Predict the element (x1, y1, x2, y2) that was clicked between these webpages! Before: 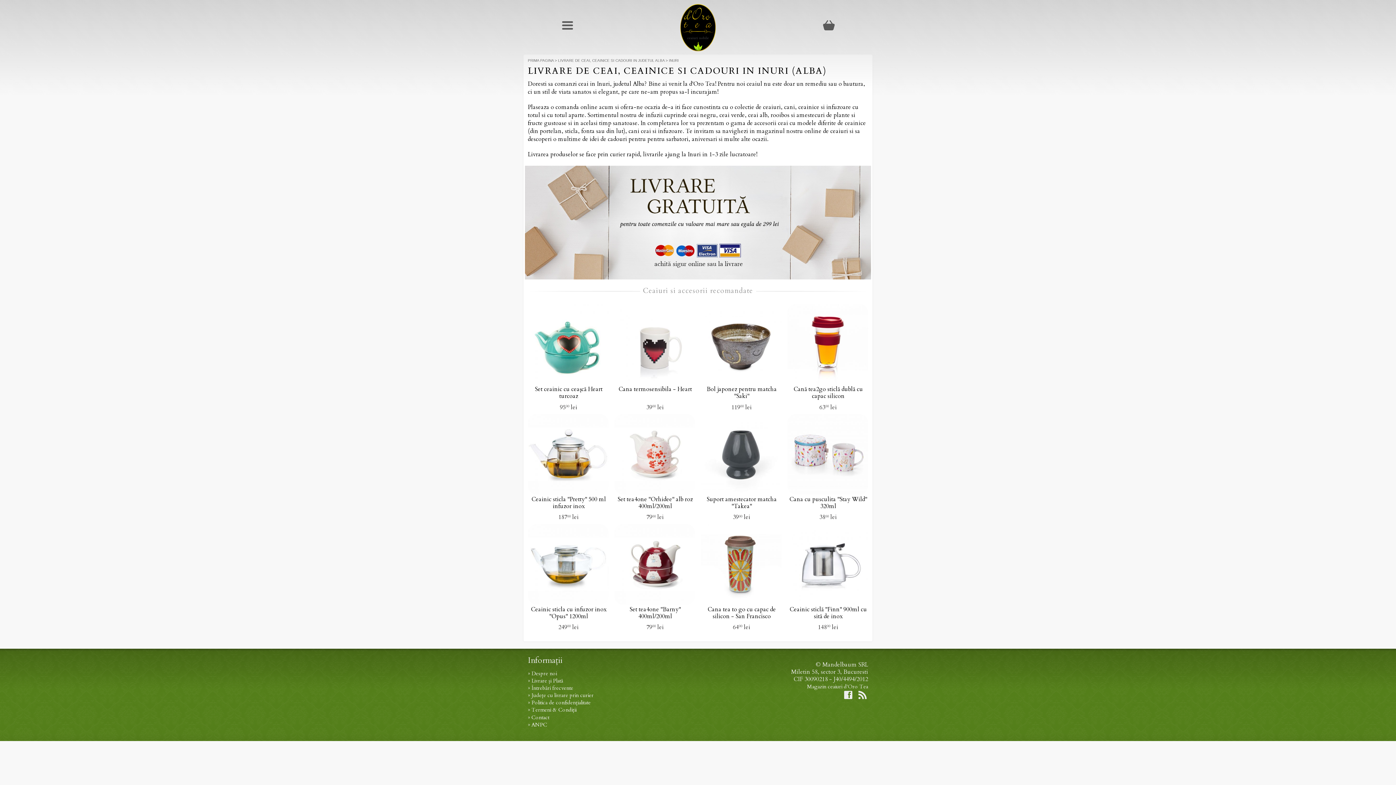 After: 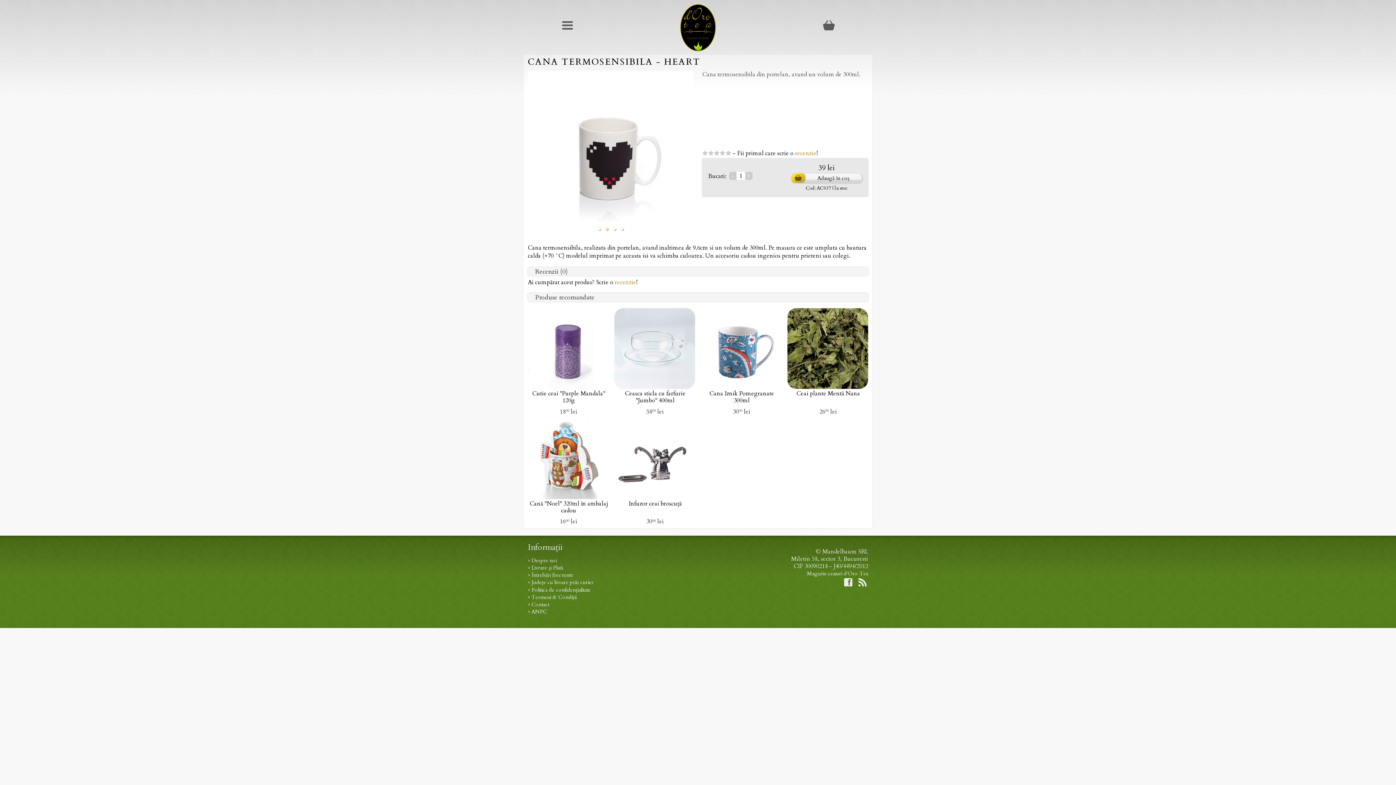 Action: bbox: (614, 304, 695, 400) label: Cana termosensibila - Heart